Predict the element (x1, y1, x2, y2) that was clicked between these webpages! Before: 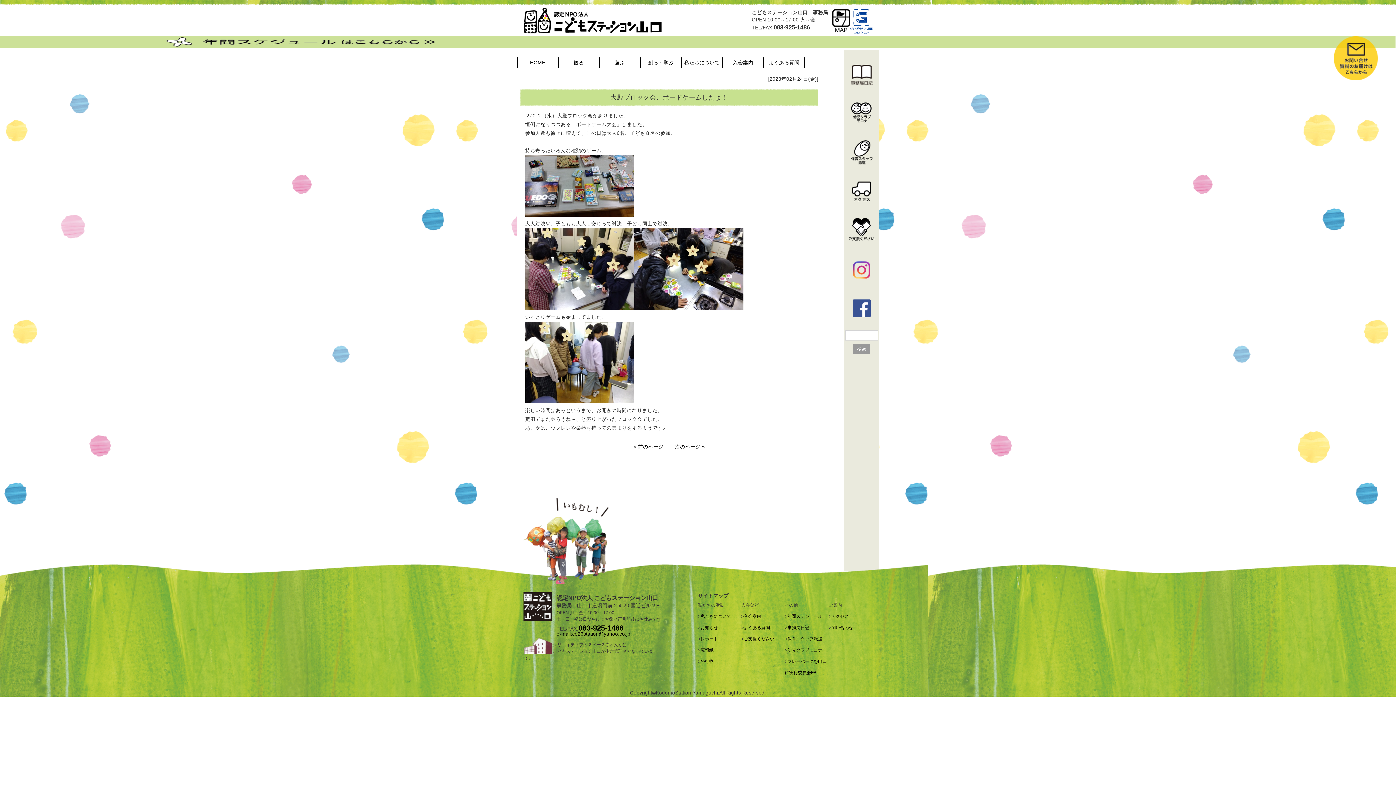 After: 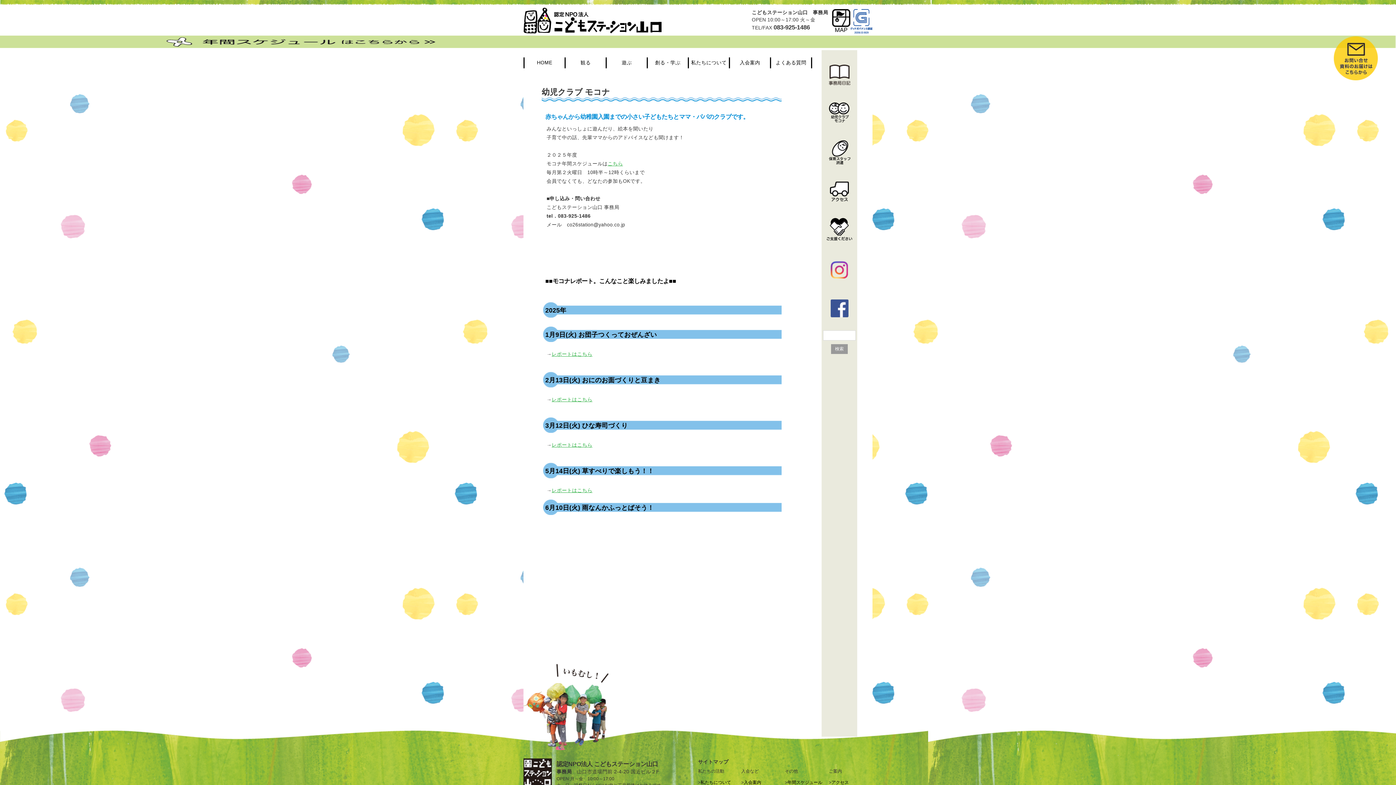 Action: bbox: (787, 648, 822, 653) label: 幼児クラブモコナ